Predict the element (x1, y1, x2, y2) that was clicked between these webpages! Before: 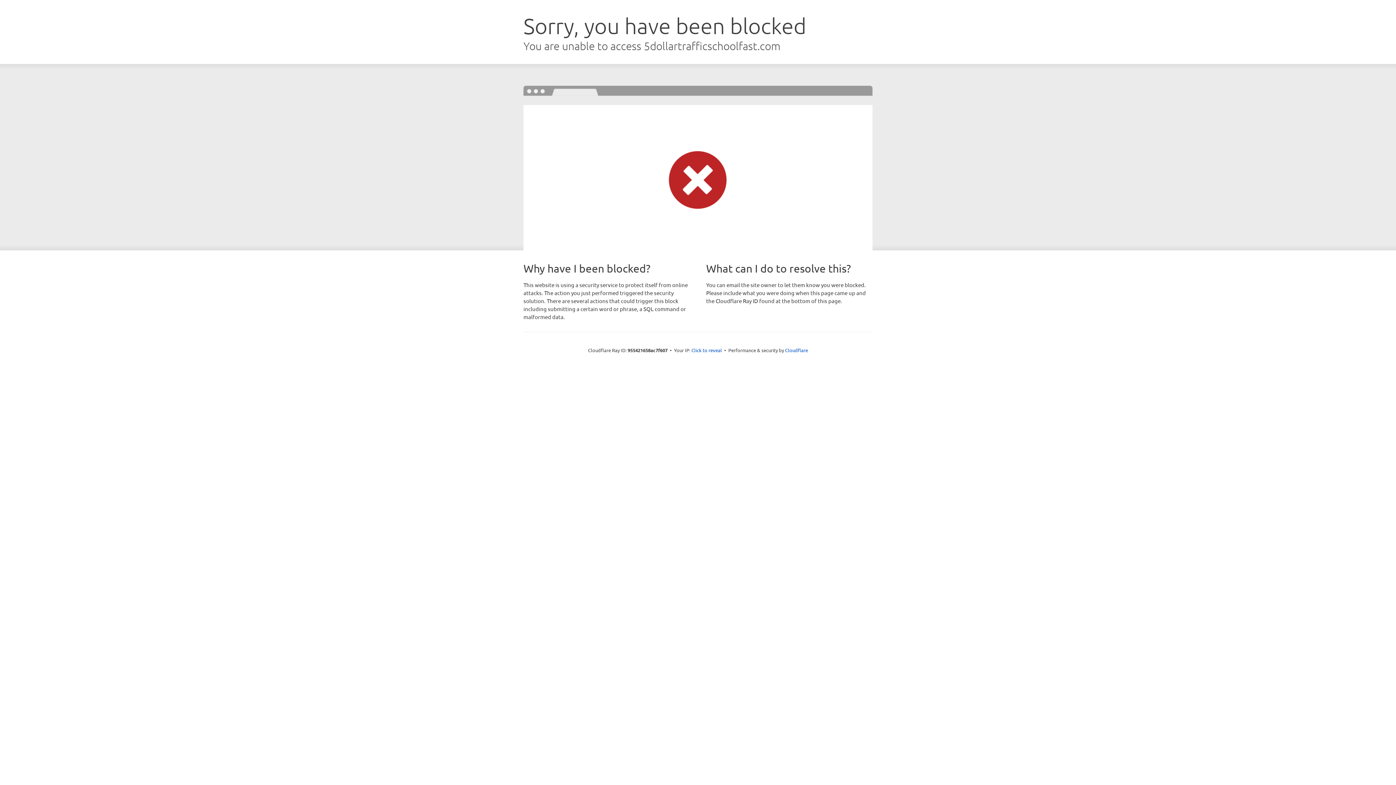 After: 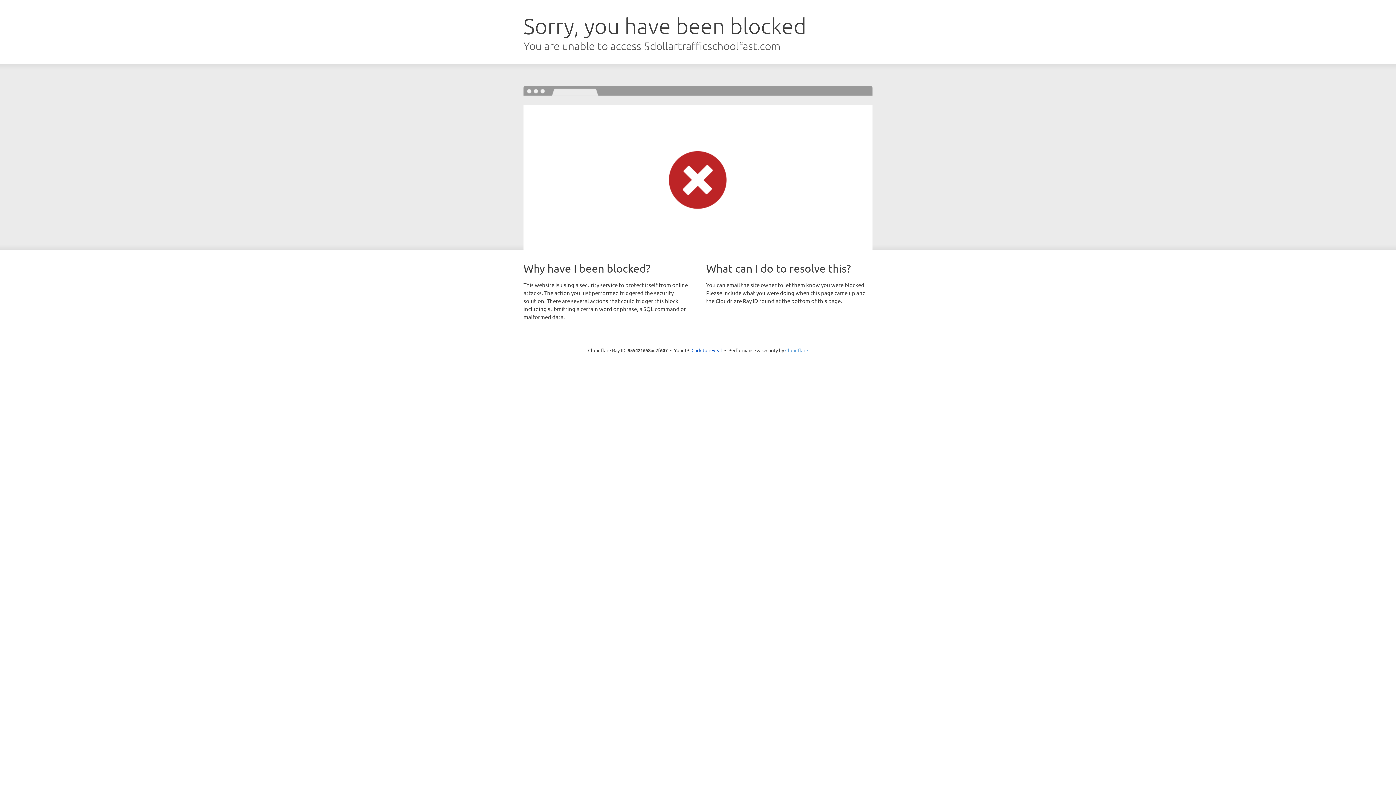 Action: bbox: (785, 347, 808, 353) label: Cloudflare